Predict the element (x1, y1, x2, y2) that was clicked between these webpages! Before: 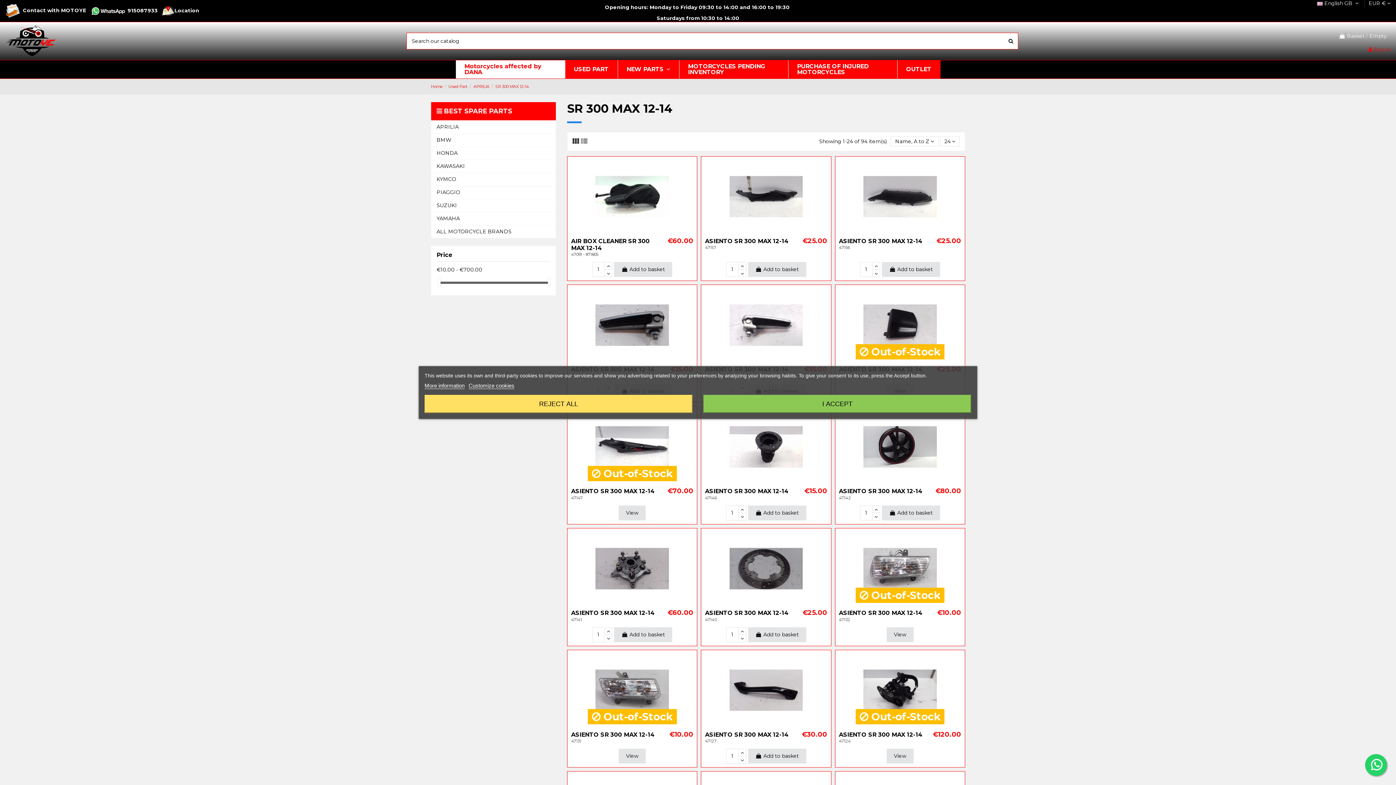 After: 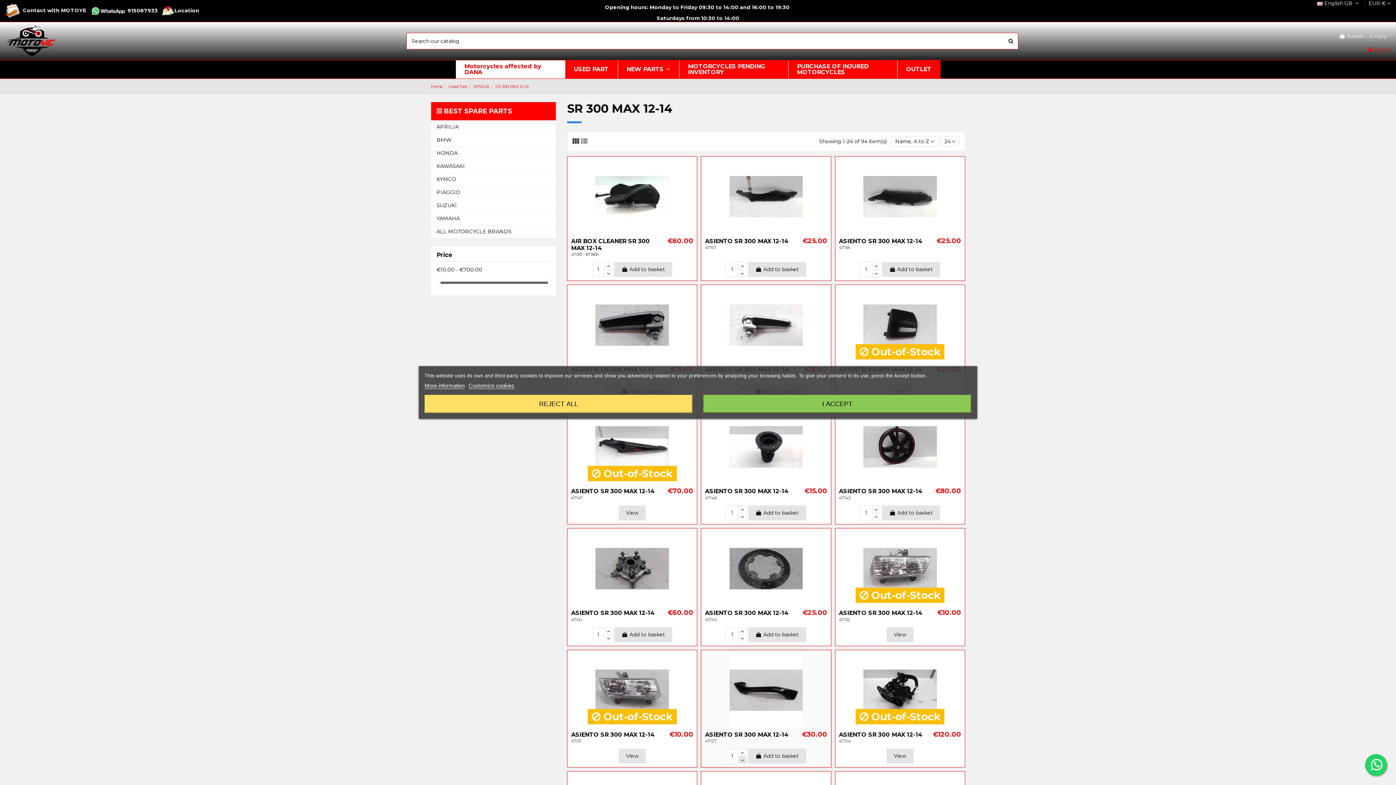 Action: bbox: (738, 756, 746, 764)